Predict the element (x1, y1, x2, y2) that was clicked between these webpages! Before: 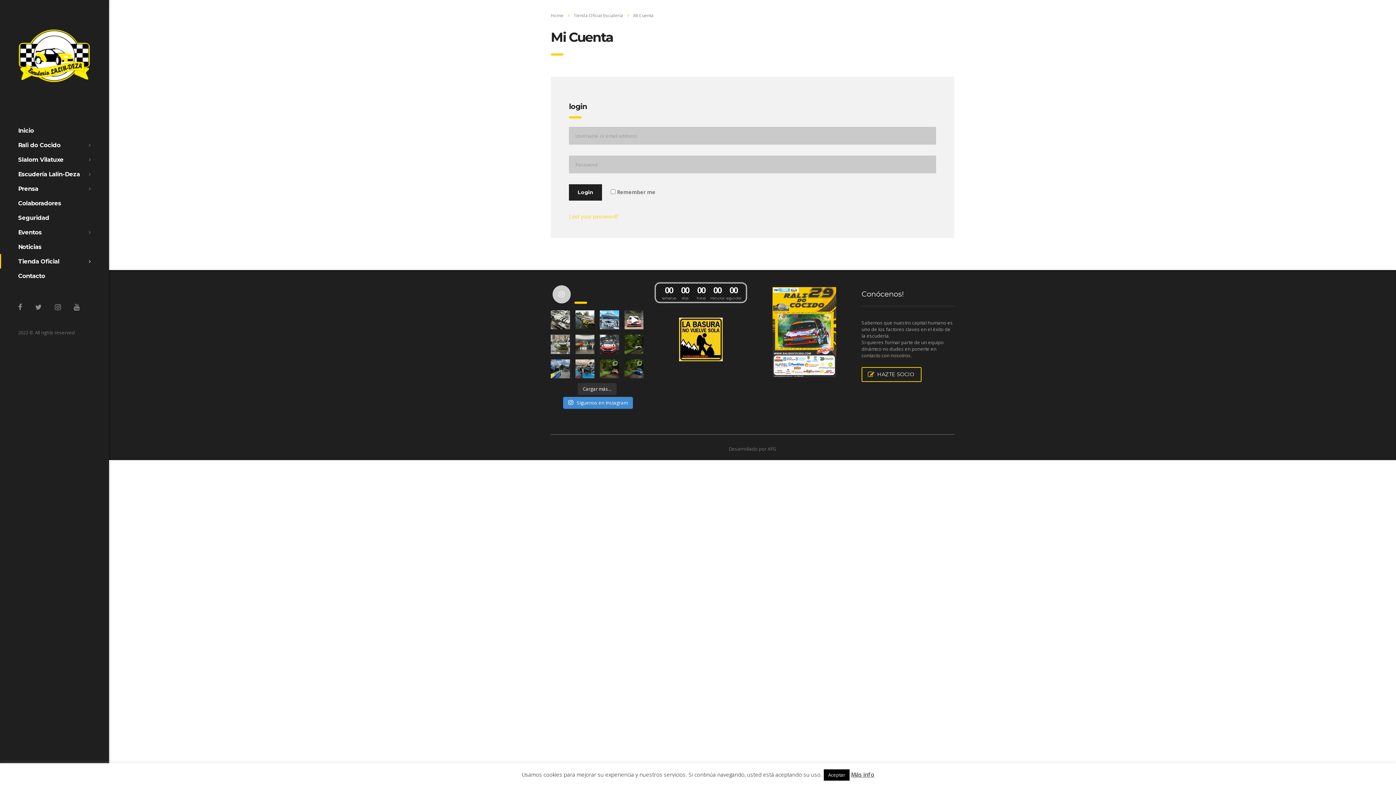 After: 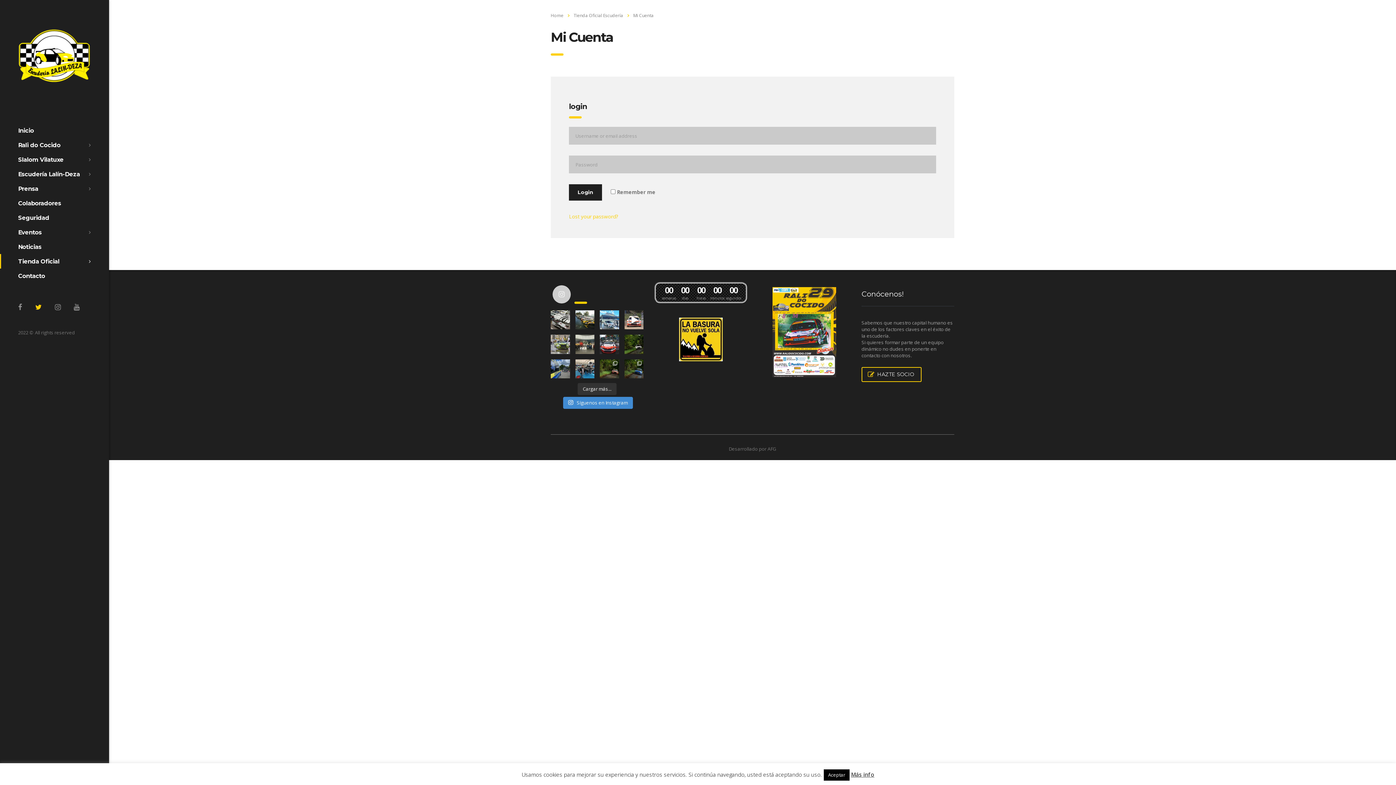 Action: bbox: (35, 303, 41, 311)